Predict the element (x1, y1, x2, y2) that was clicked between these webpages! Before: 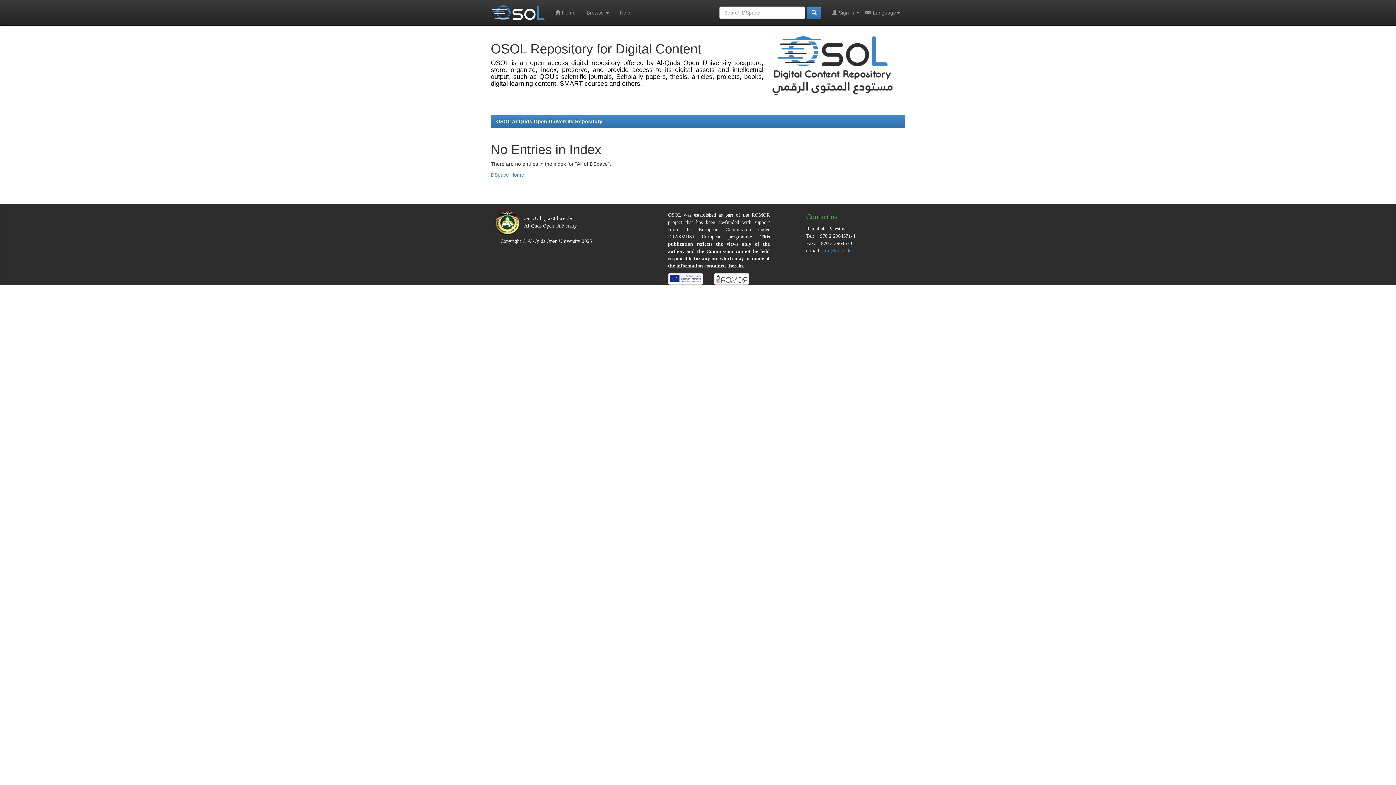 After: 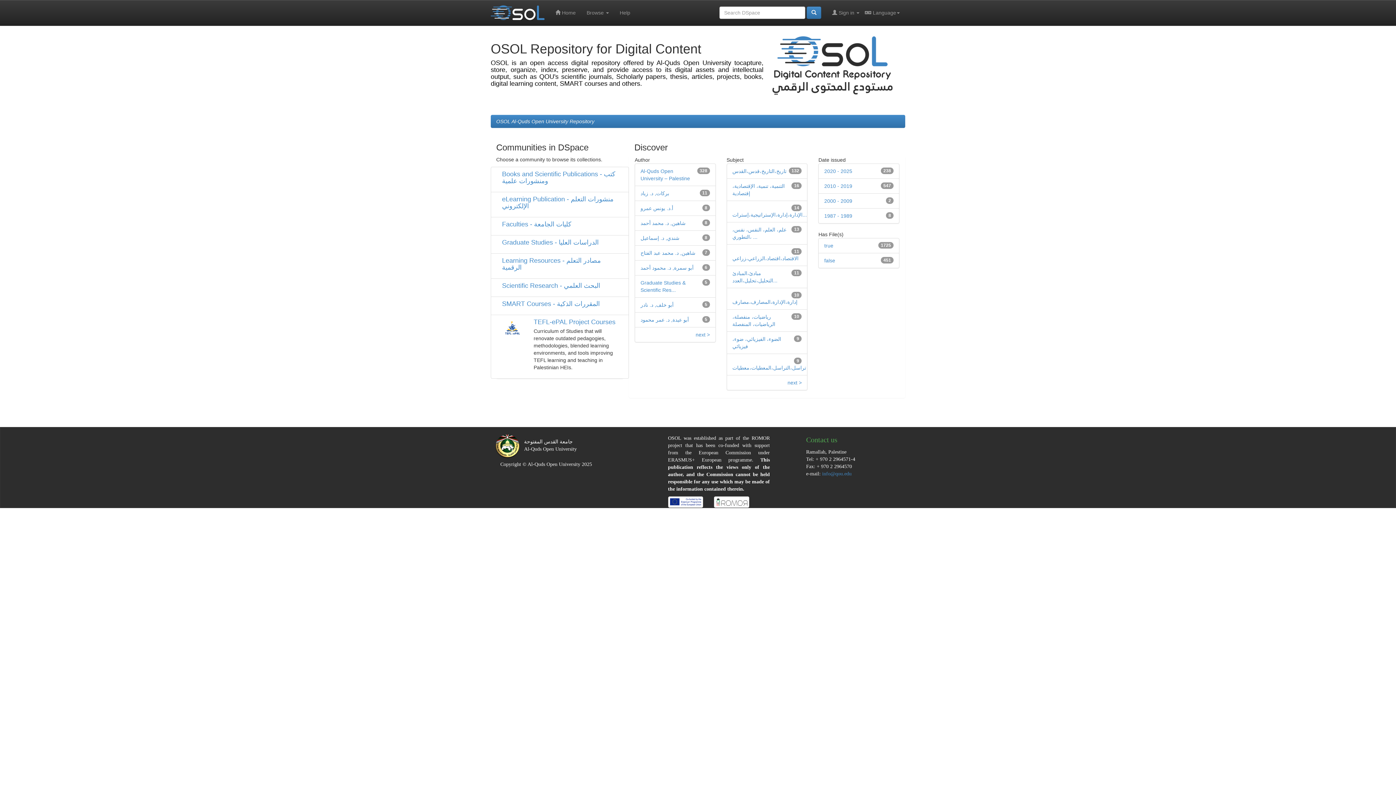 Action: label:  Home bbox: (550, 3, 581, 21)